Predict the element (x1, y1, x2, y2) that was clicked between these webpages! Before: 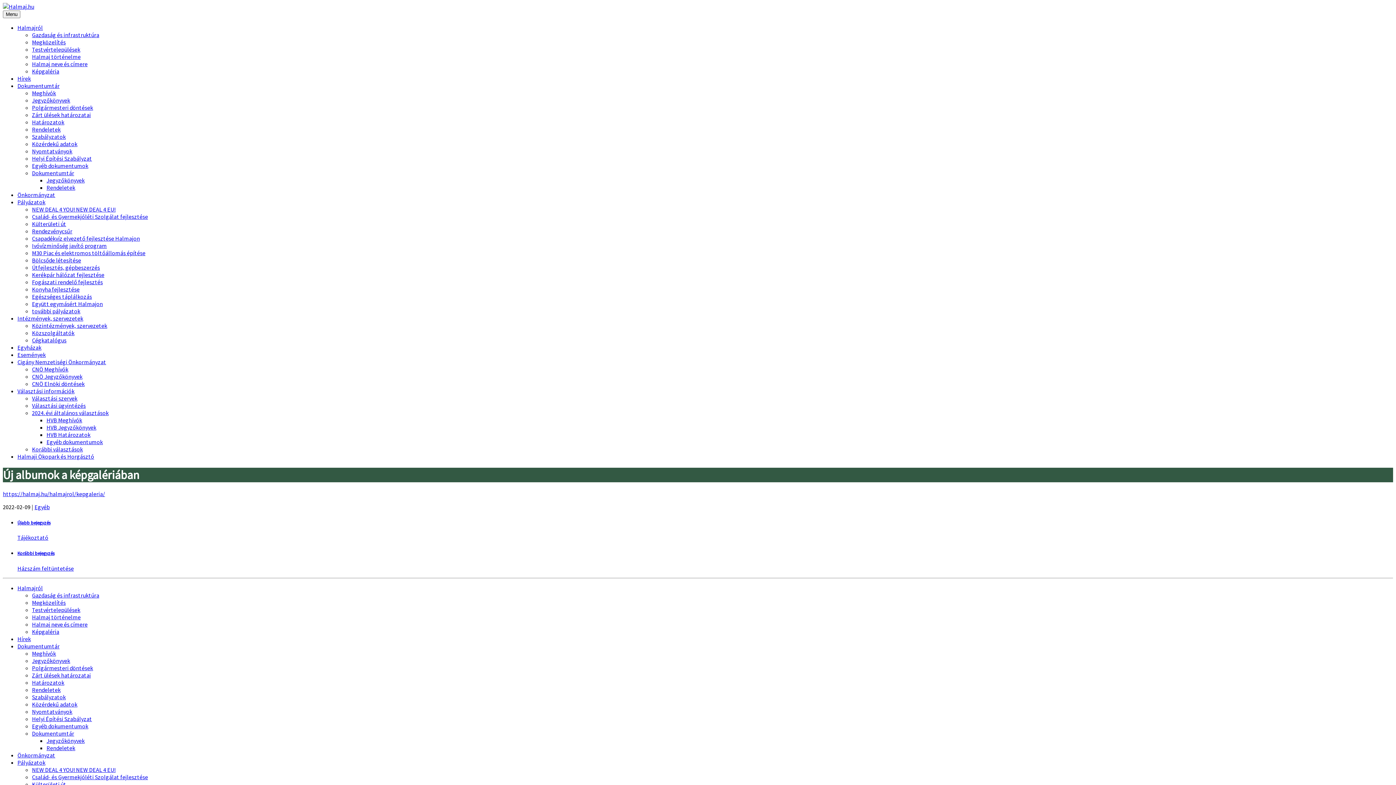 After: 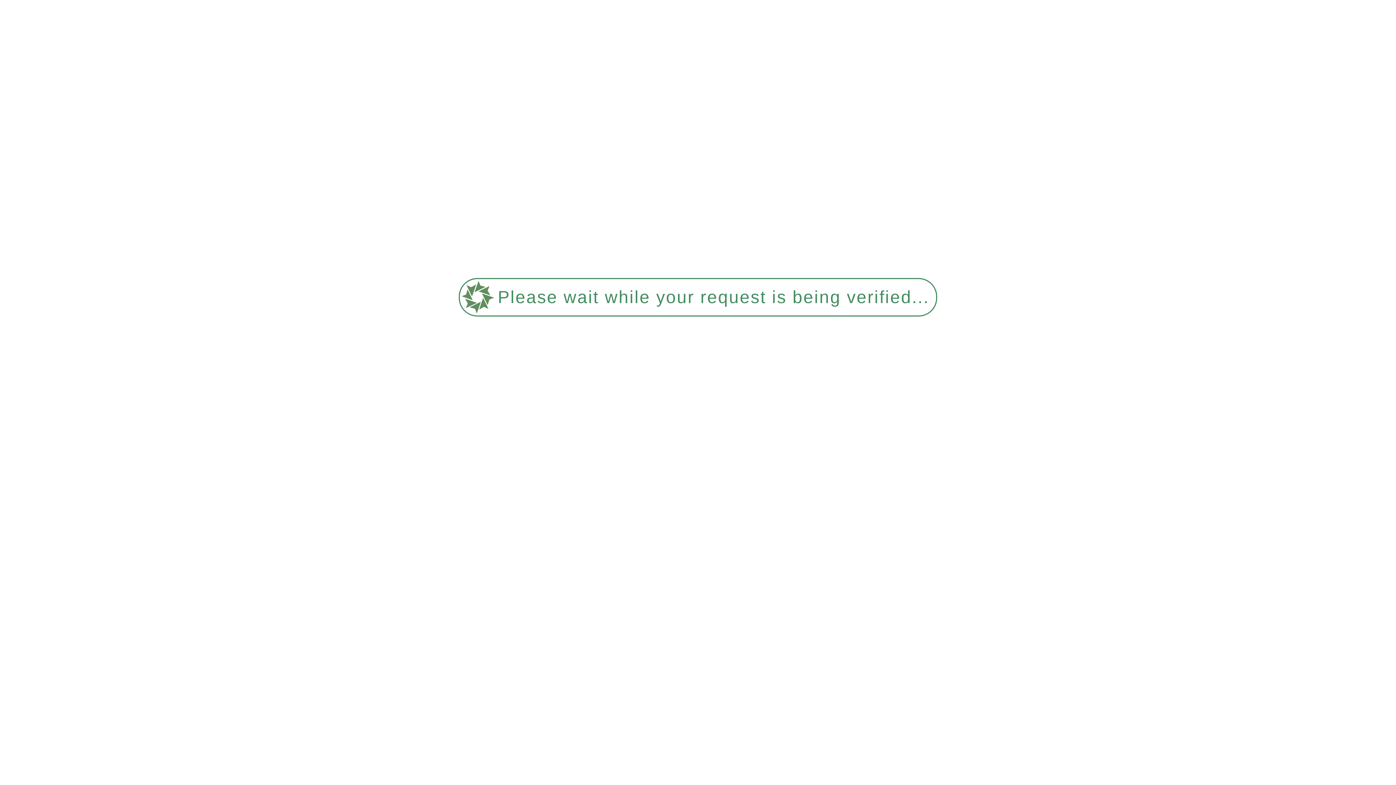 Action: bbox: (32, 693, 65, 700) label: Szabályzatok